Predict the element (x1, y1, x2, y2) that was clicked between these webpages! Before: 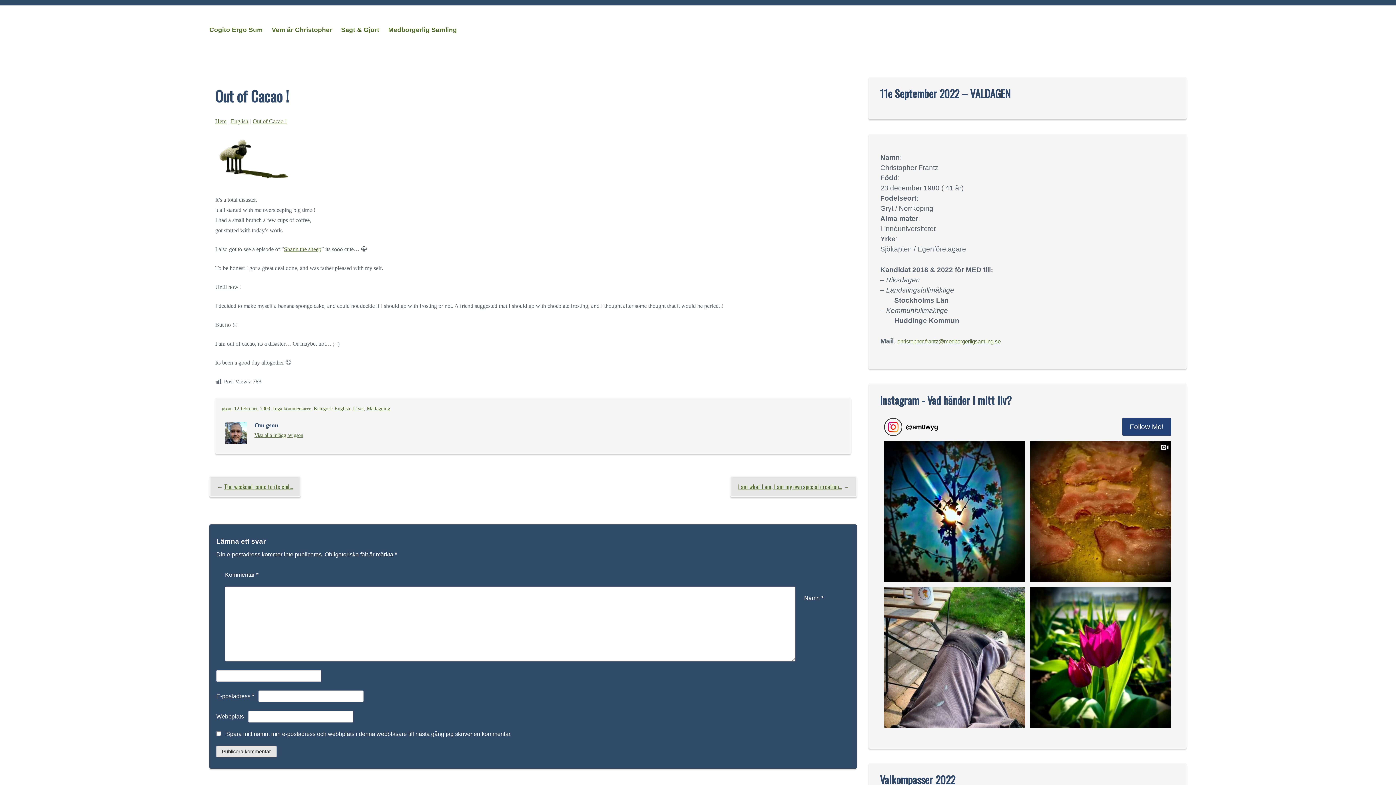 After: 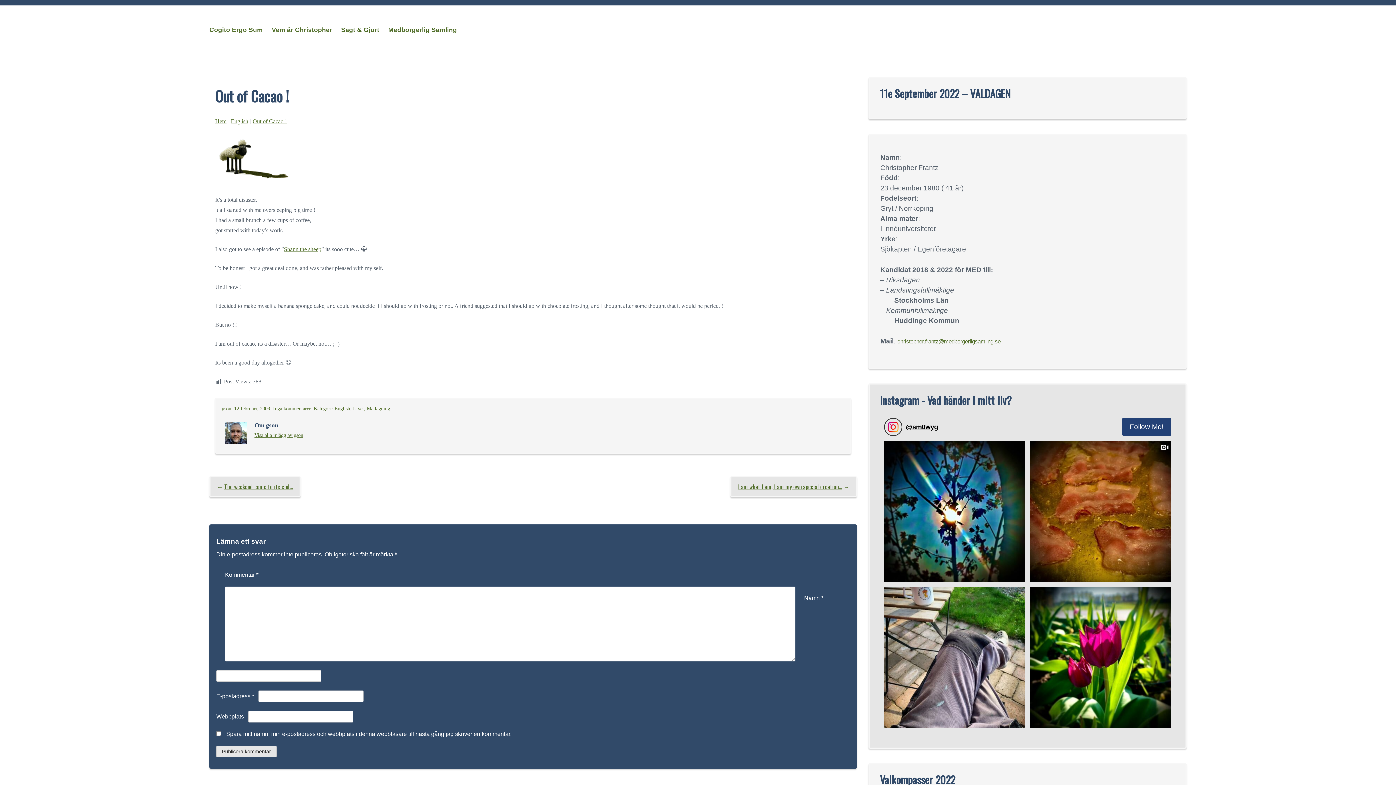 Action: label: @sm0wyg bbox: (906, 423, 938, 430)